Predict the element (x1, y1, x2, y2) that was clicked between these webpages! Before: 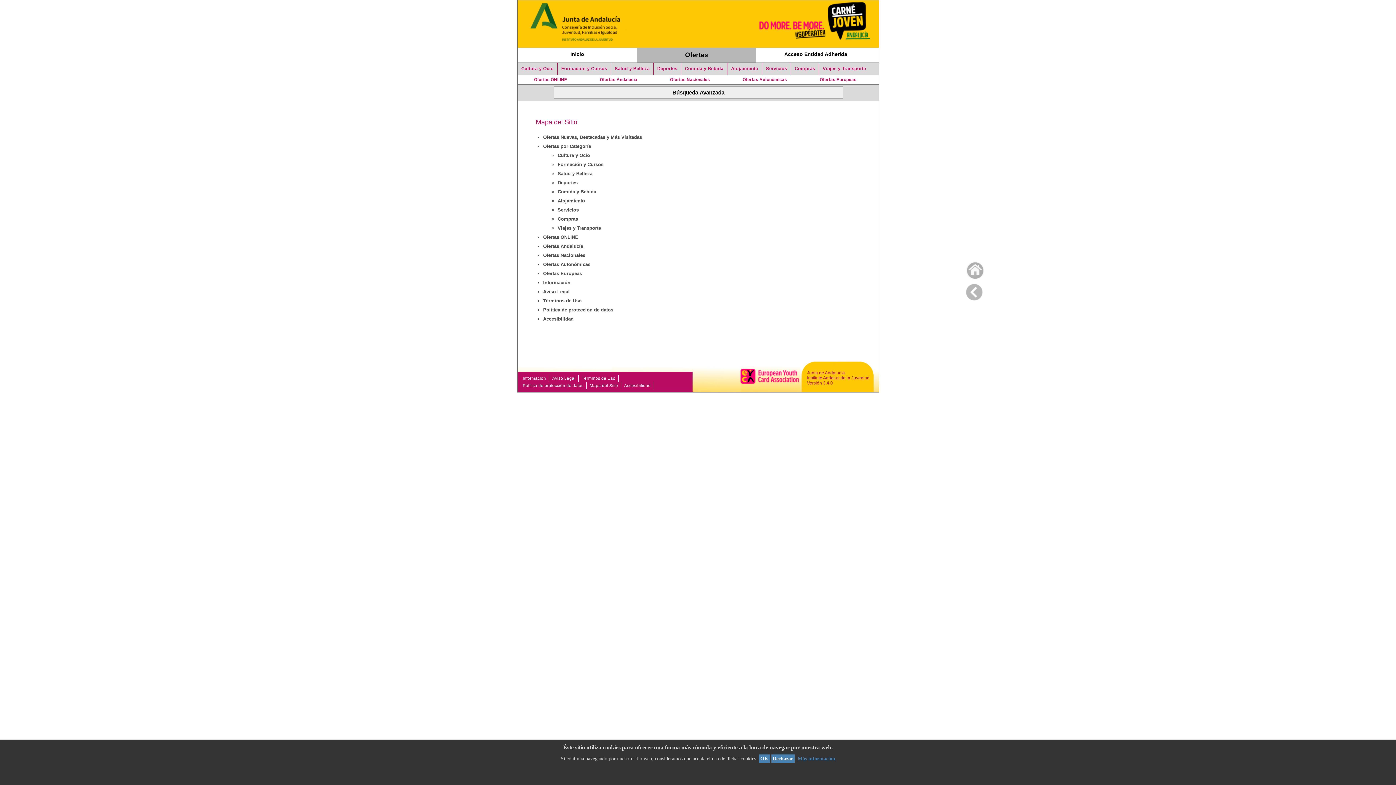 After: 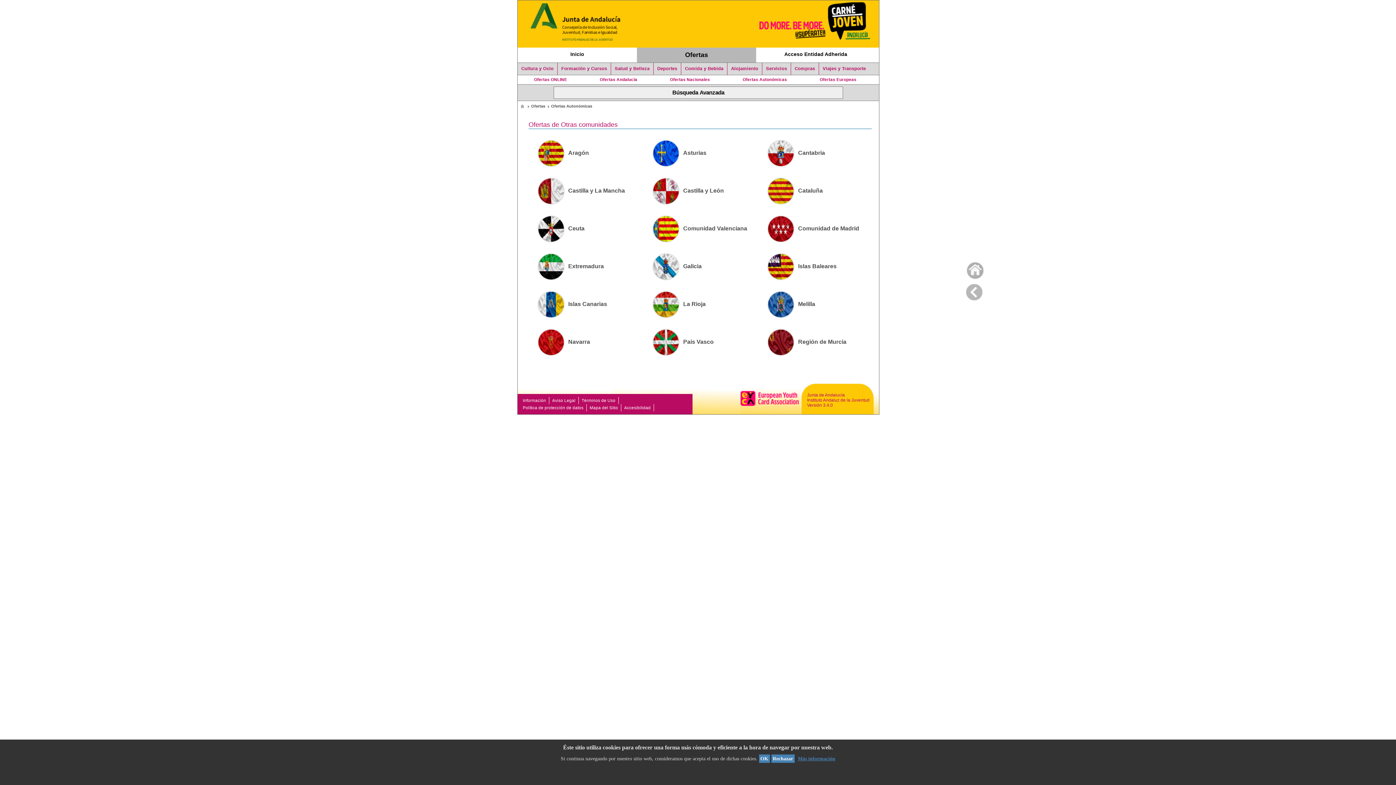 Action: label: Ofertas Autonómicas bbox: (543, 261, 590, 267)